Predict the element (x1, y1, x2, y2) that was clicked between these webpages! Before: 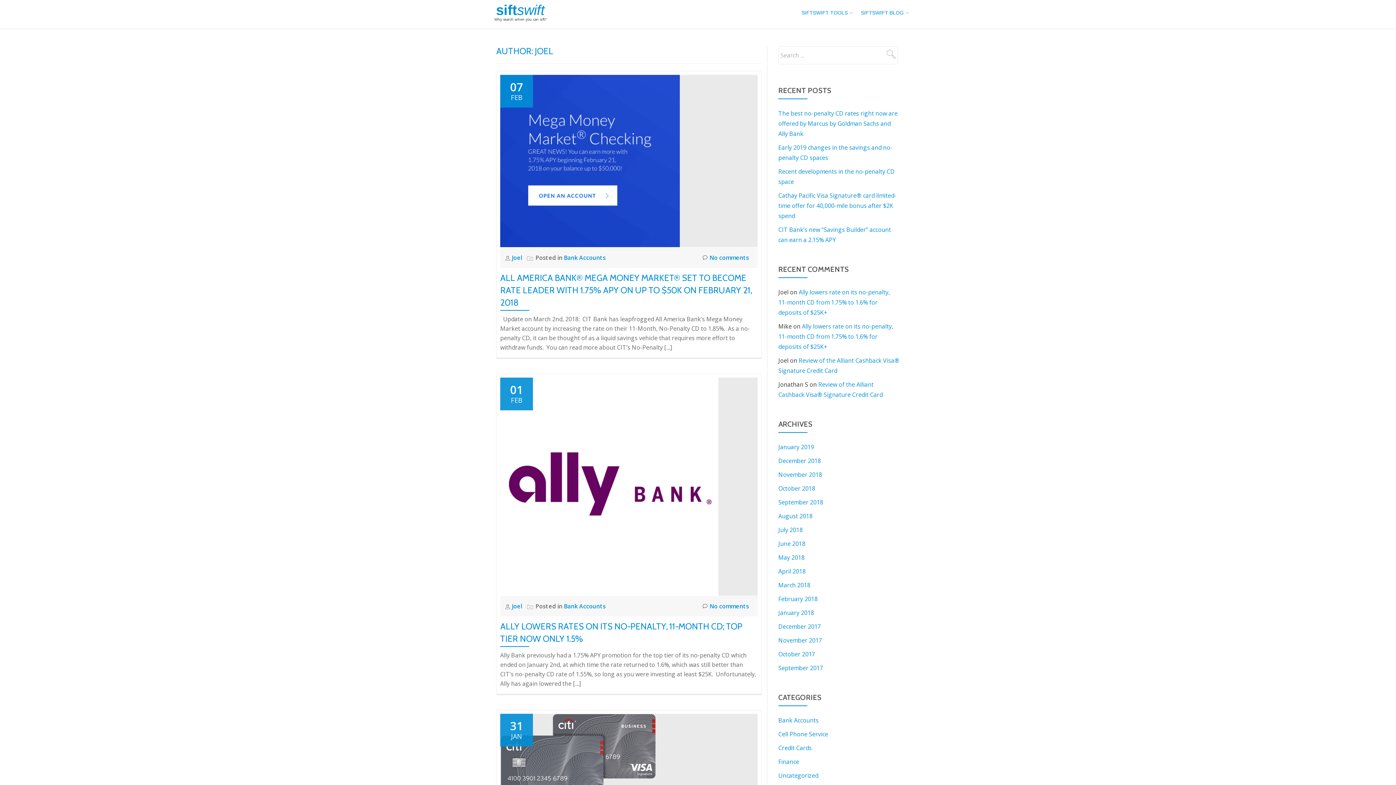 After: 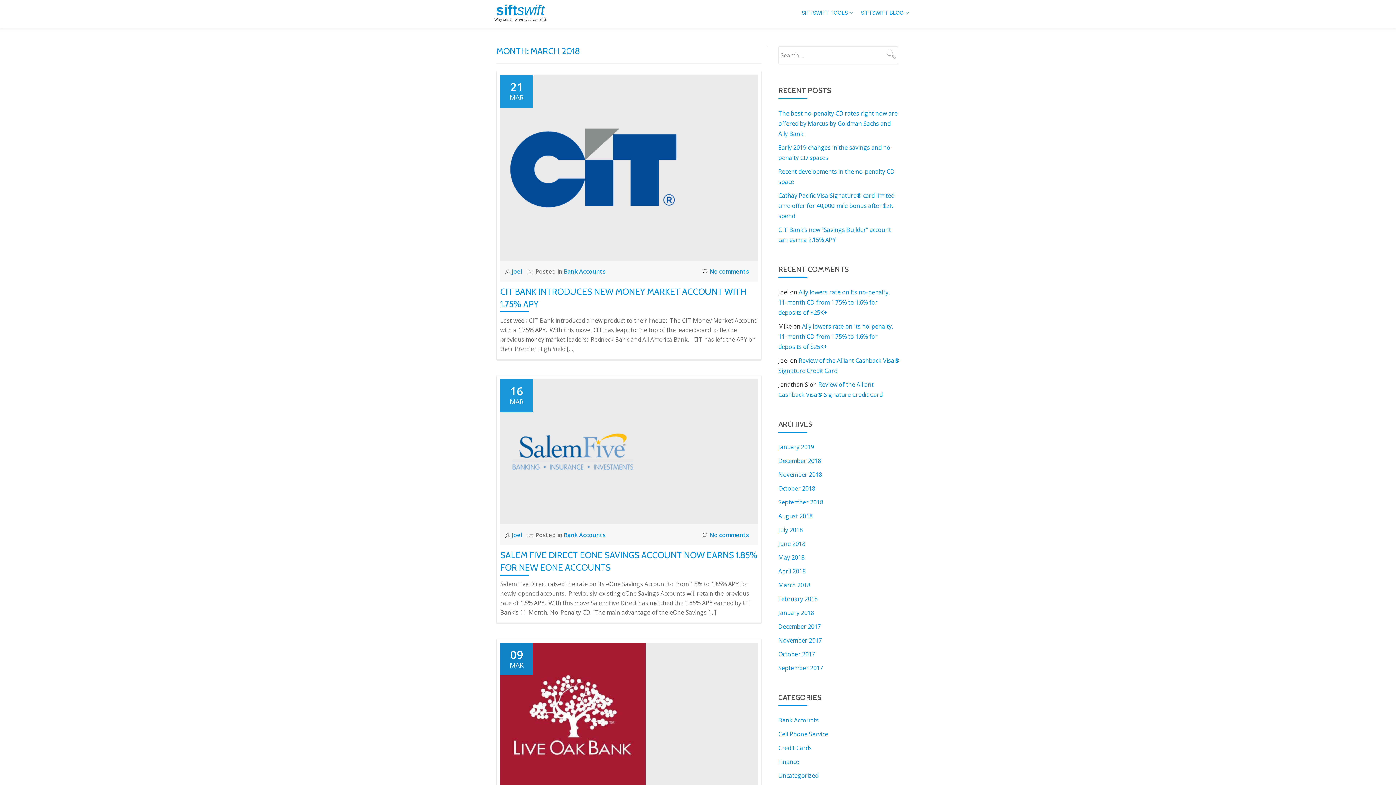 Action: bbox: (778, 581, 810, 589) label: March 2018